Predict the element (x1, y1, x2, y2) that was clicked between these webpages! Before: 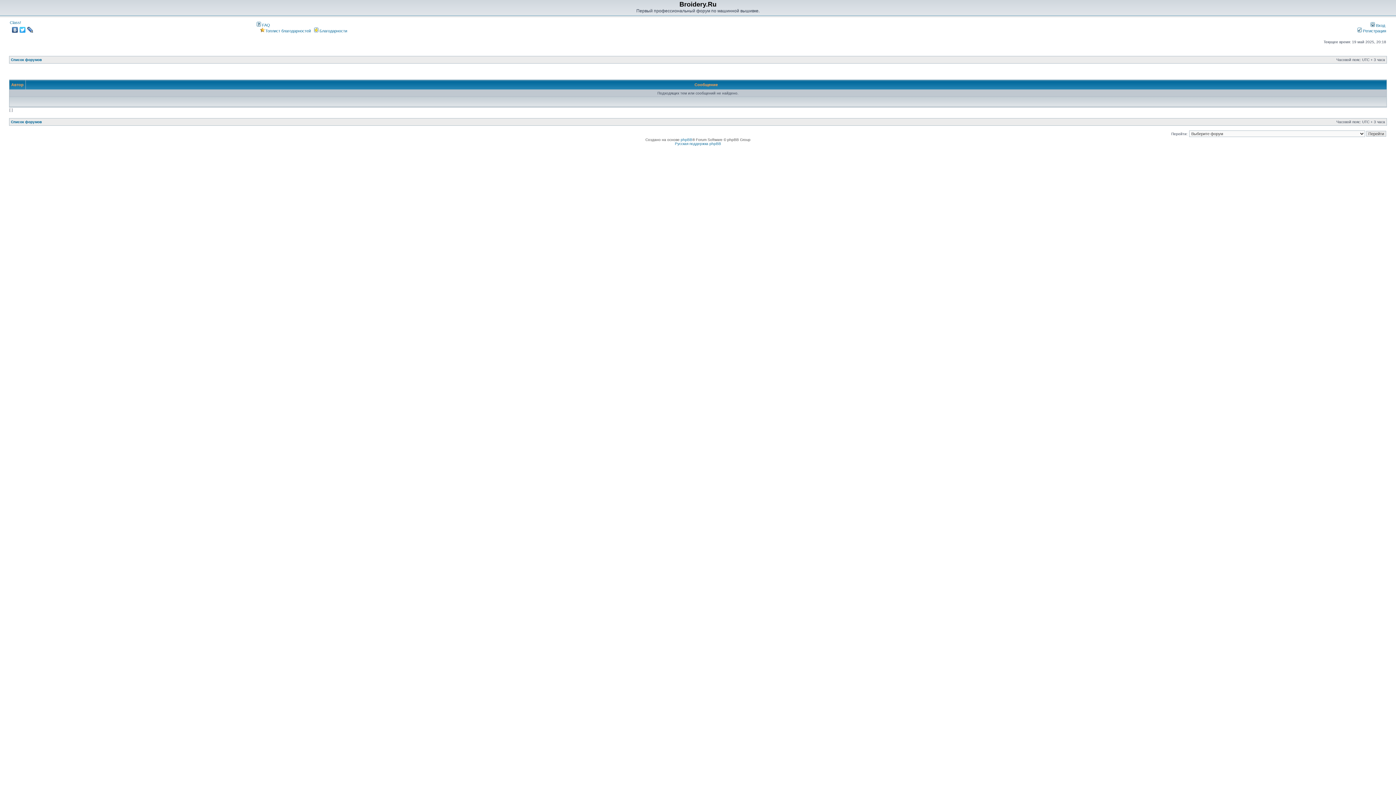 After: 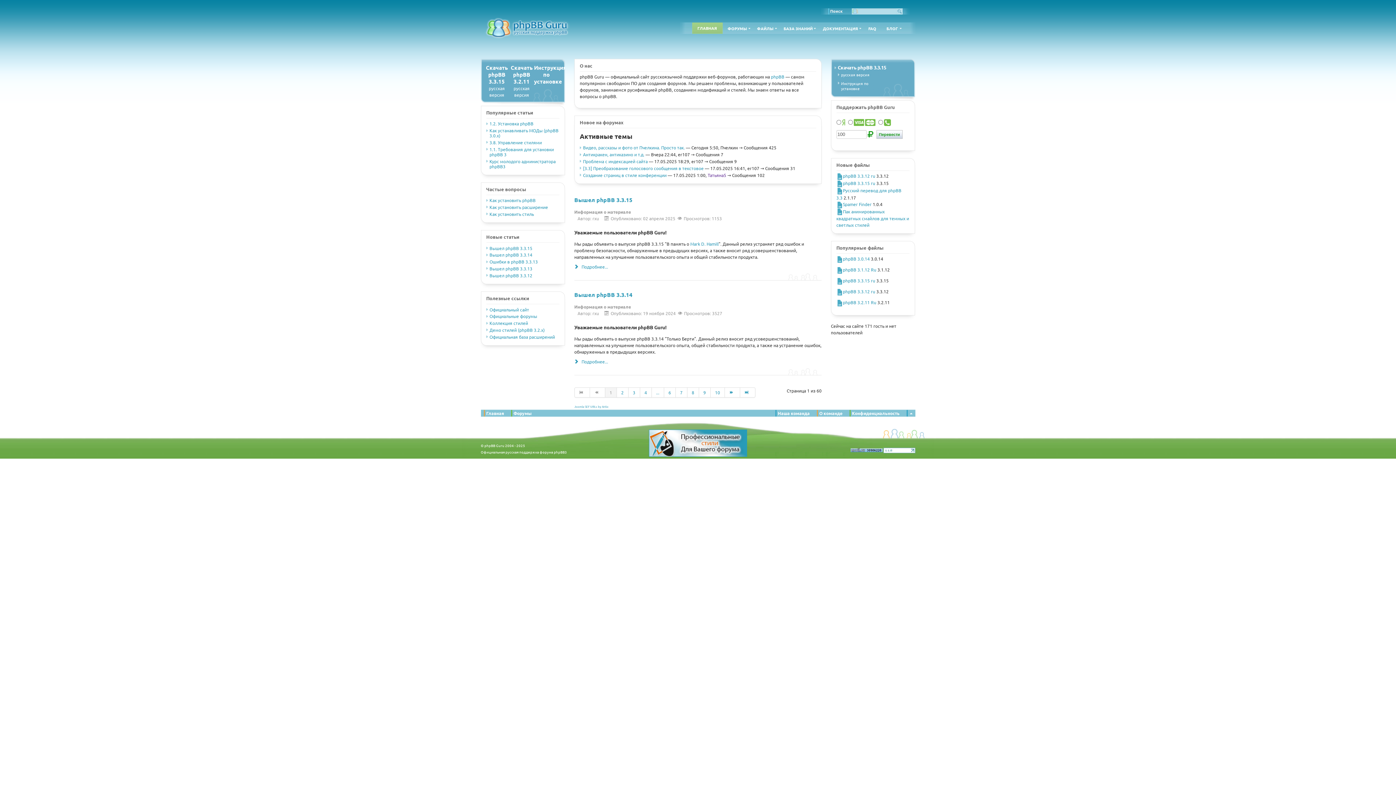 Action: bbox: (675, 141, 721, 145) label: Русская поддержка phpBB